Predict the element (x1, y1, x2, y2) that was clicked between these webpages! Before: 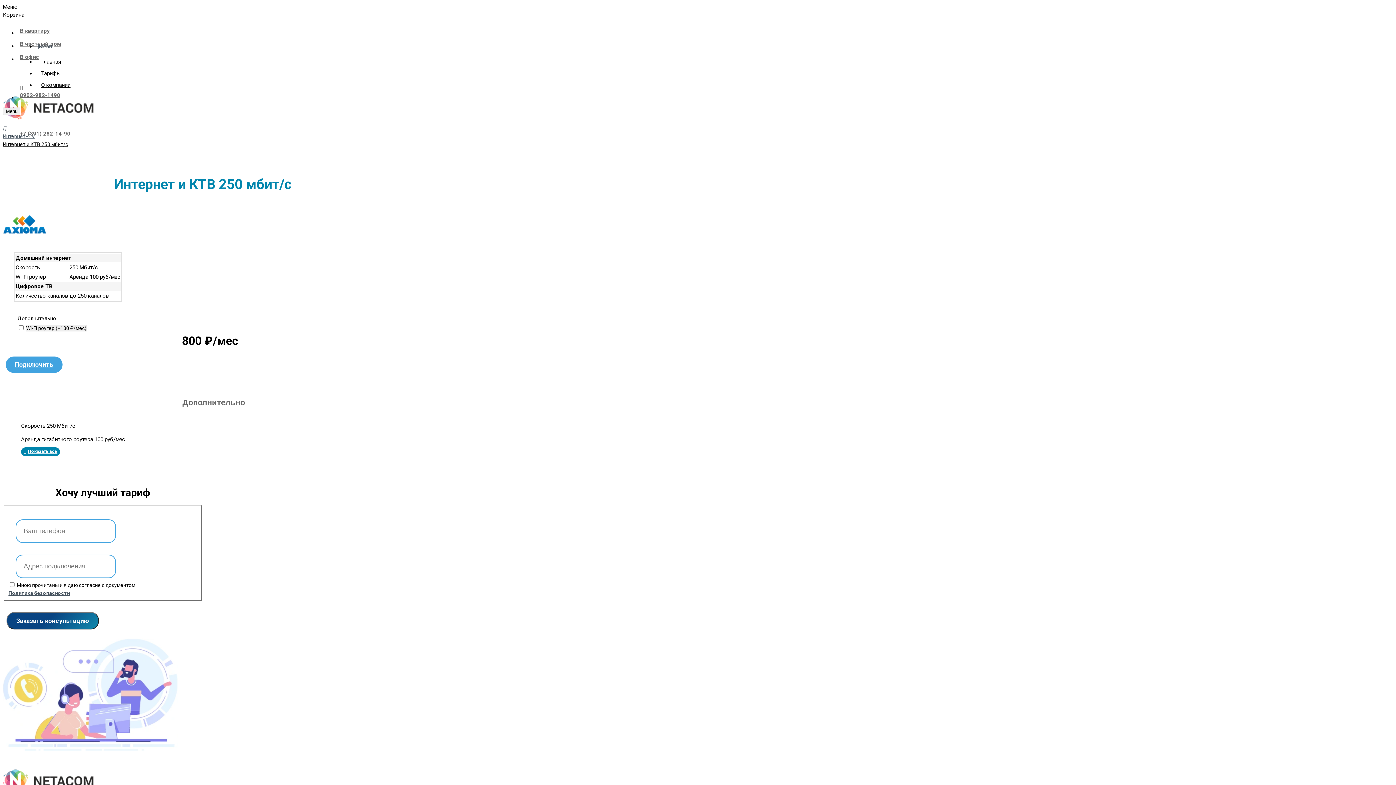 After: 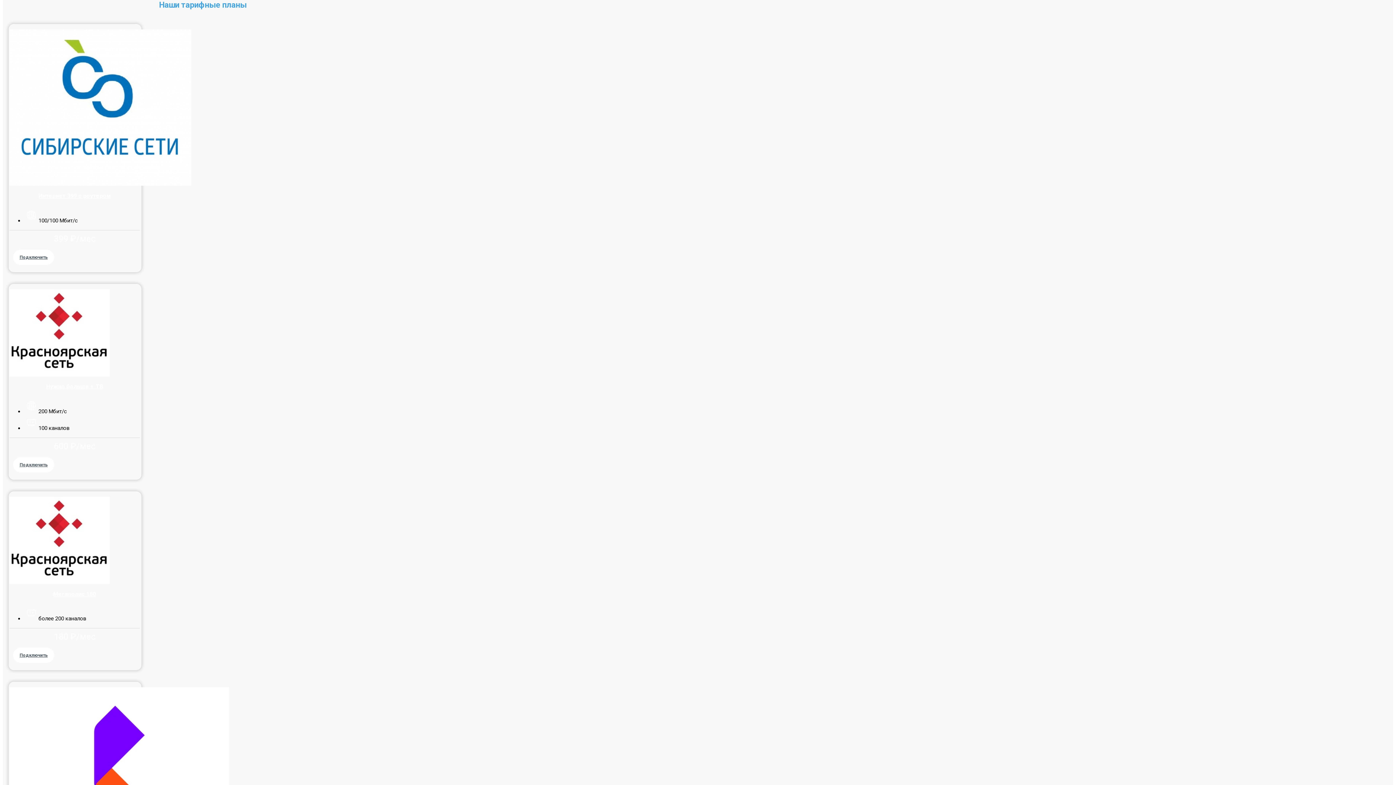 Action: bbox: (35, 67, 66, 79) label: Тарифы